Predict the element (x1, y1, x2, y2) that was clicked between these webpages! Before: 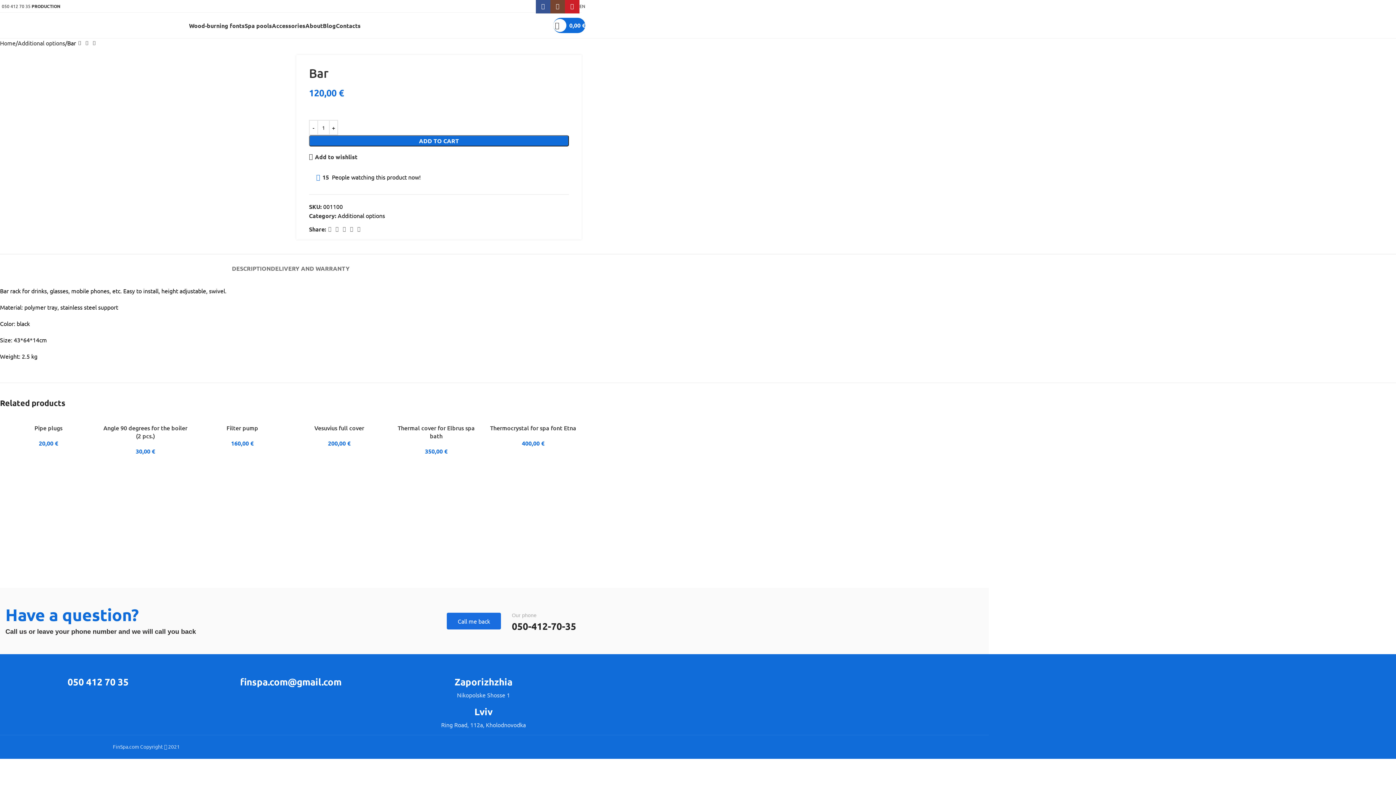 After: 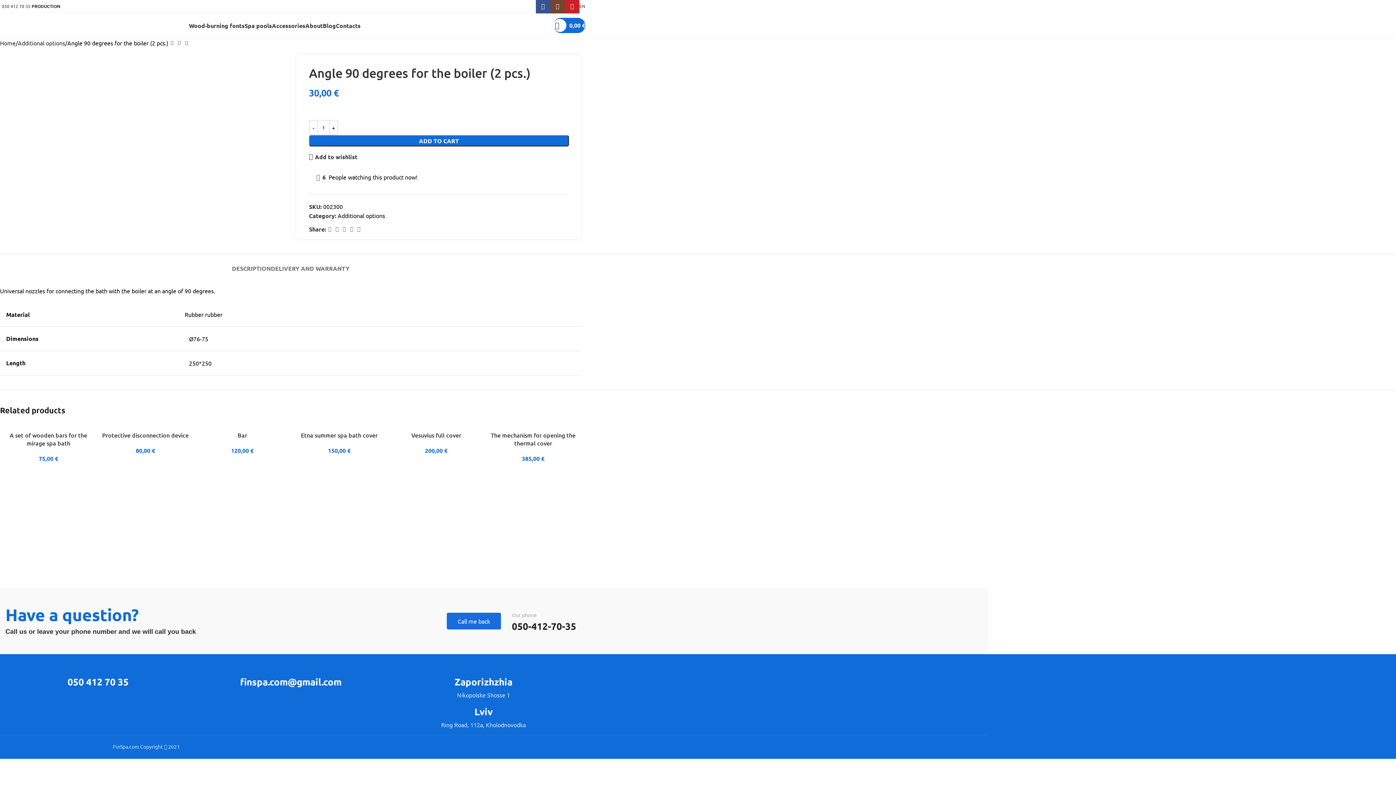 Action: bbox: (100, 416, 190, 424)